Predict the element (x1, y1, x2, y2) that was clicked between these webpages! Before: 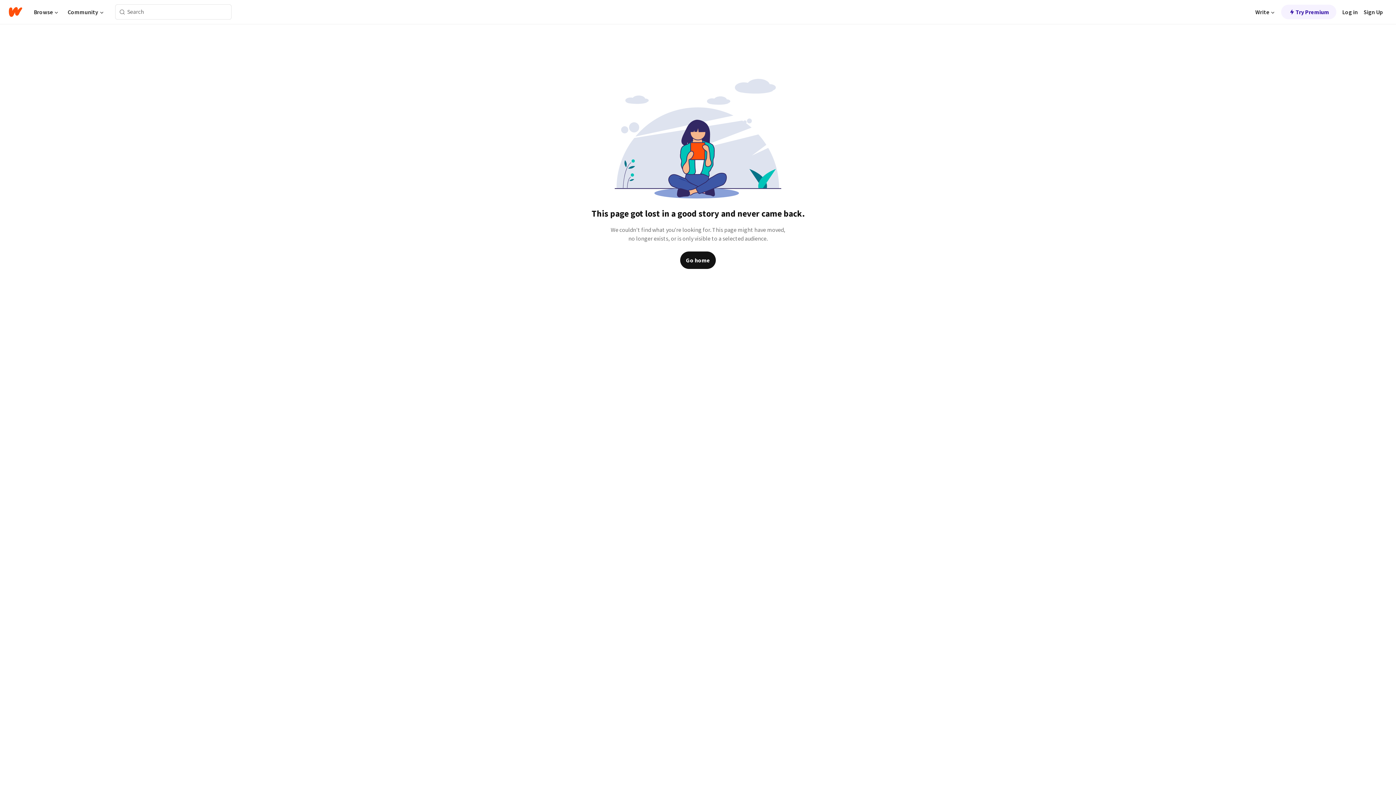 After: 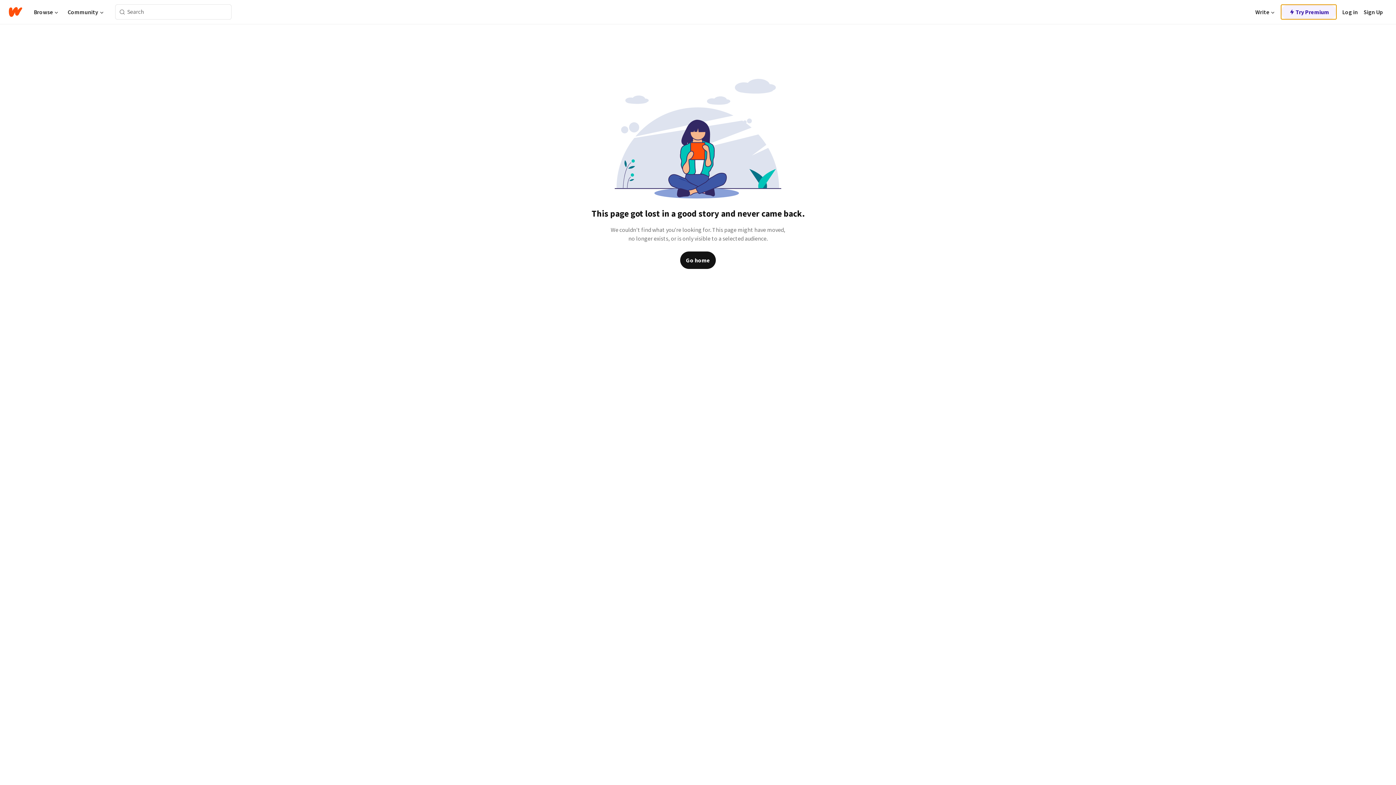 Action: label: Try Premium bbox: (1281, 4, 1336, 19)